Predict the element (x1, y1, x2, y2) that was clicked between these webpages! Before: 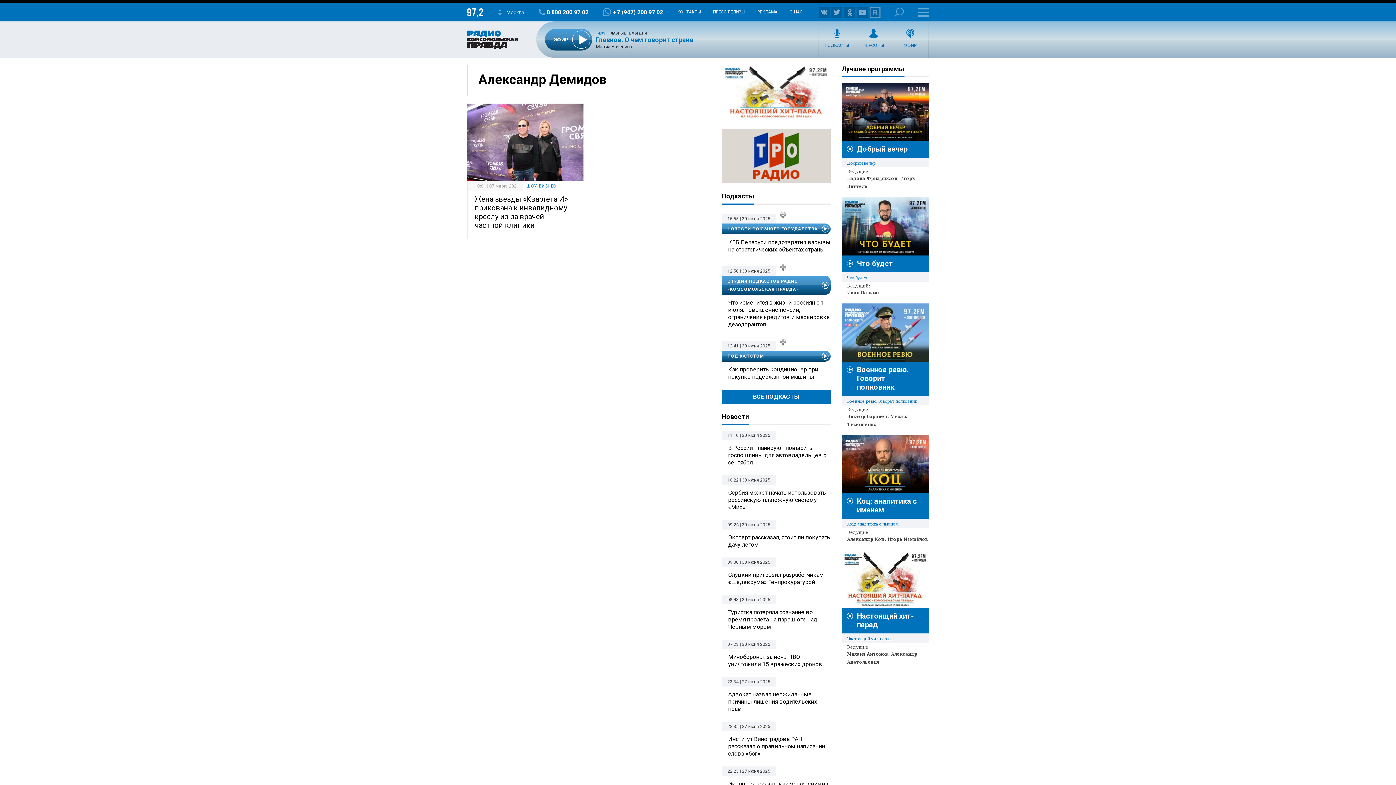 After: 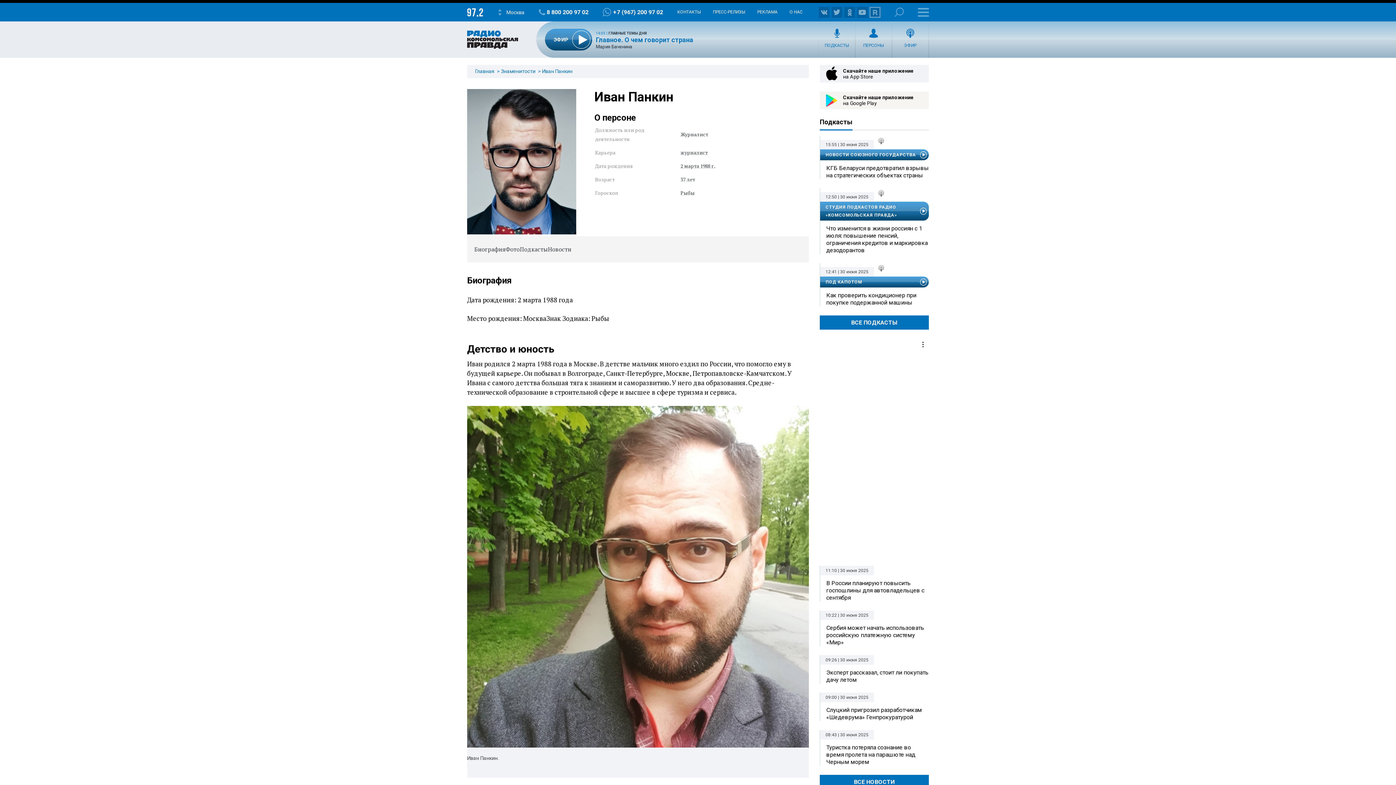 Action: label: Иван Панкин bbox: (847, 289, 878, 295)